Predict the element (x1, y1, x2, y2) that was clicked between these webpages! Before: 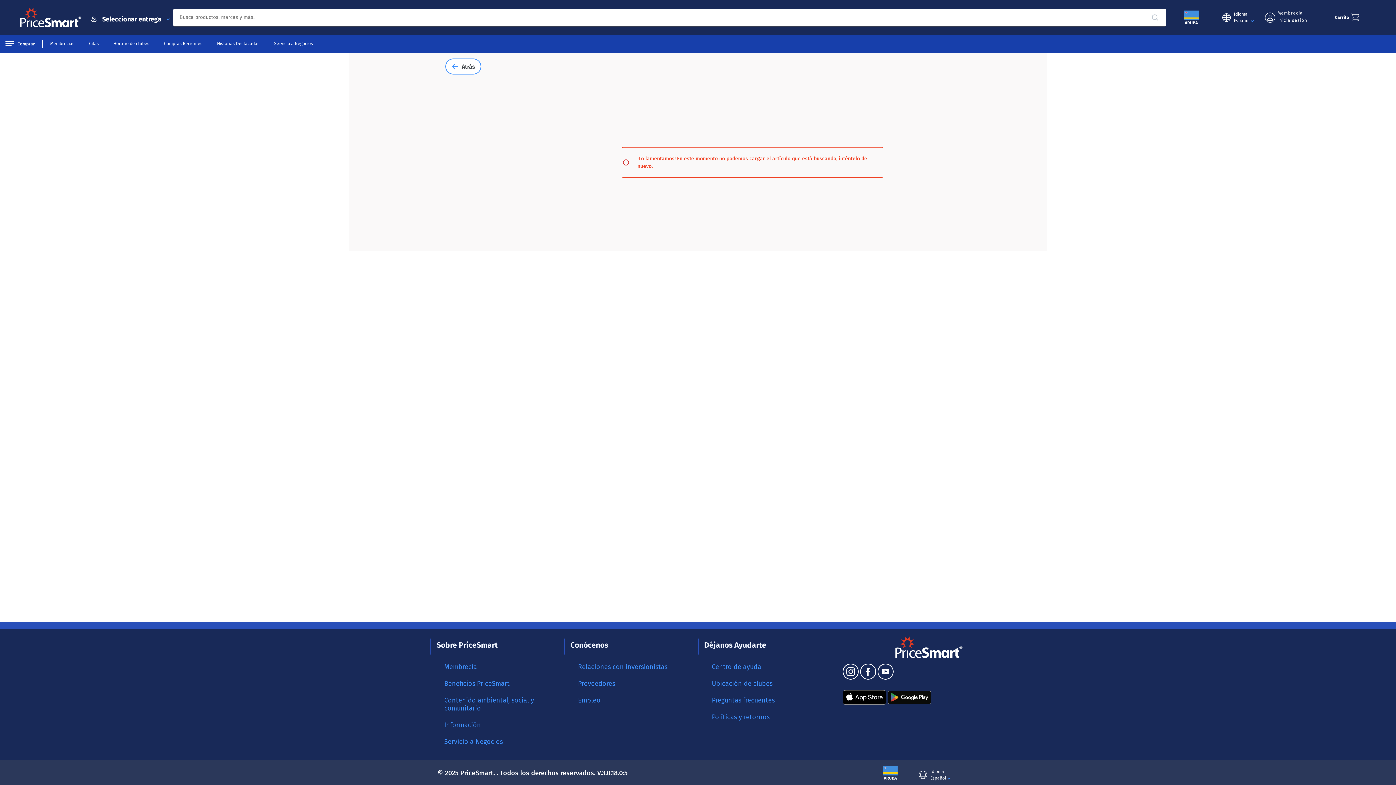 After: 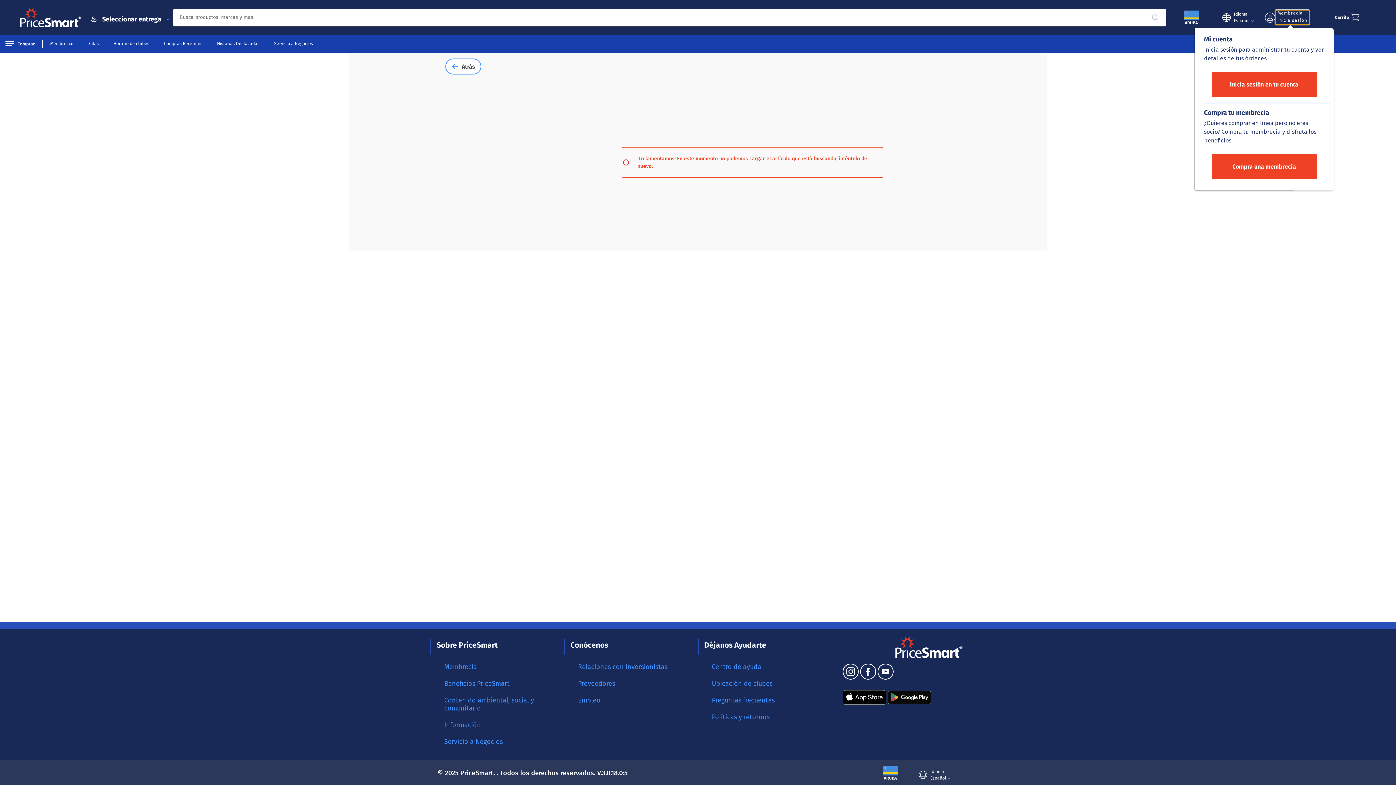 Action: bbox: (1275, 10, 1309, 24) label: Membrecía
Inicia sesión